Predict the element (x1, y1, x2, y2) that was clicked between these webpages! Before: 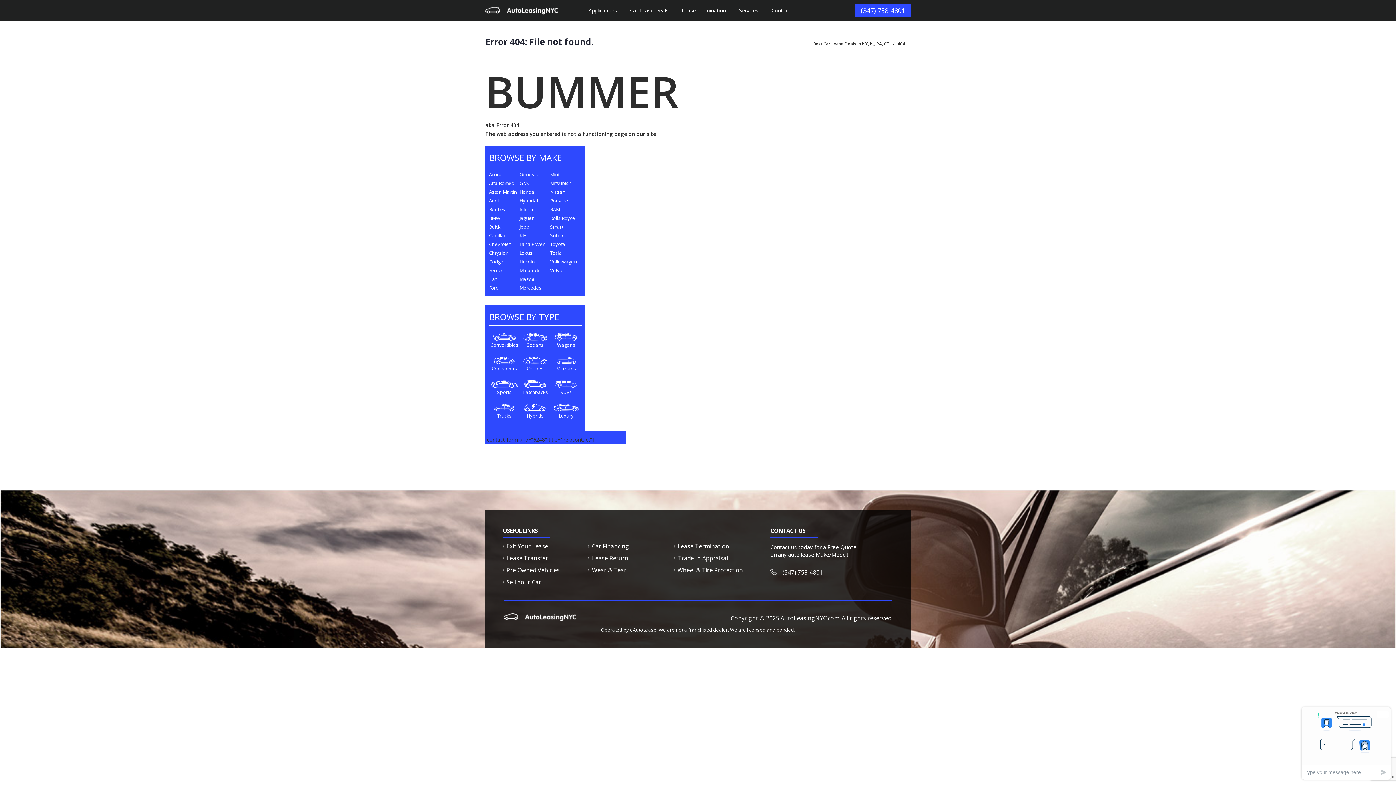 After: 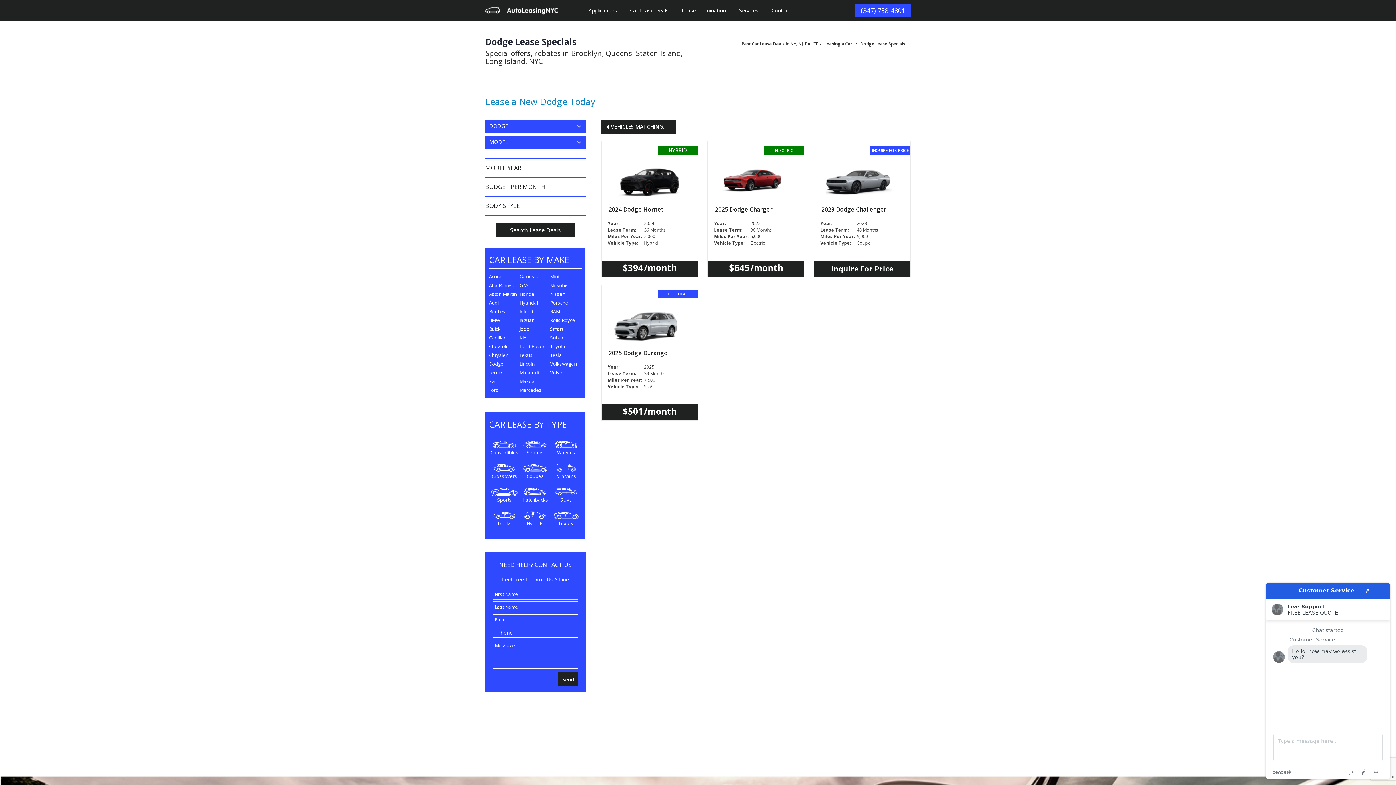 Action: label: Dodge bbox: (489, 258, 503, 265)